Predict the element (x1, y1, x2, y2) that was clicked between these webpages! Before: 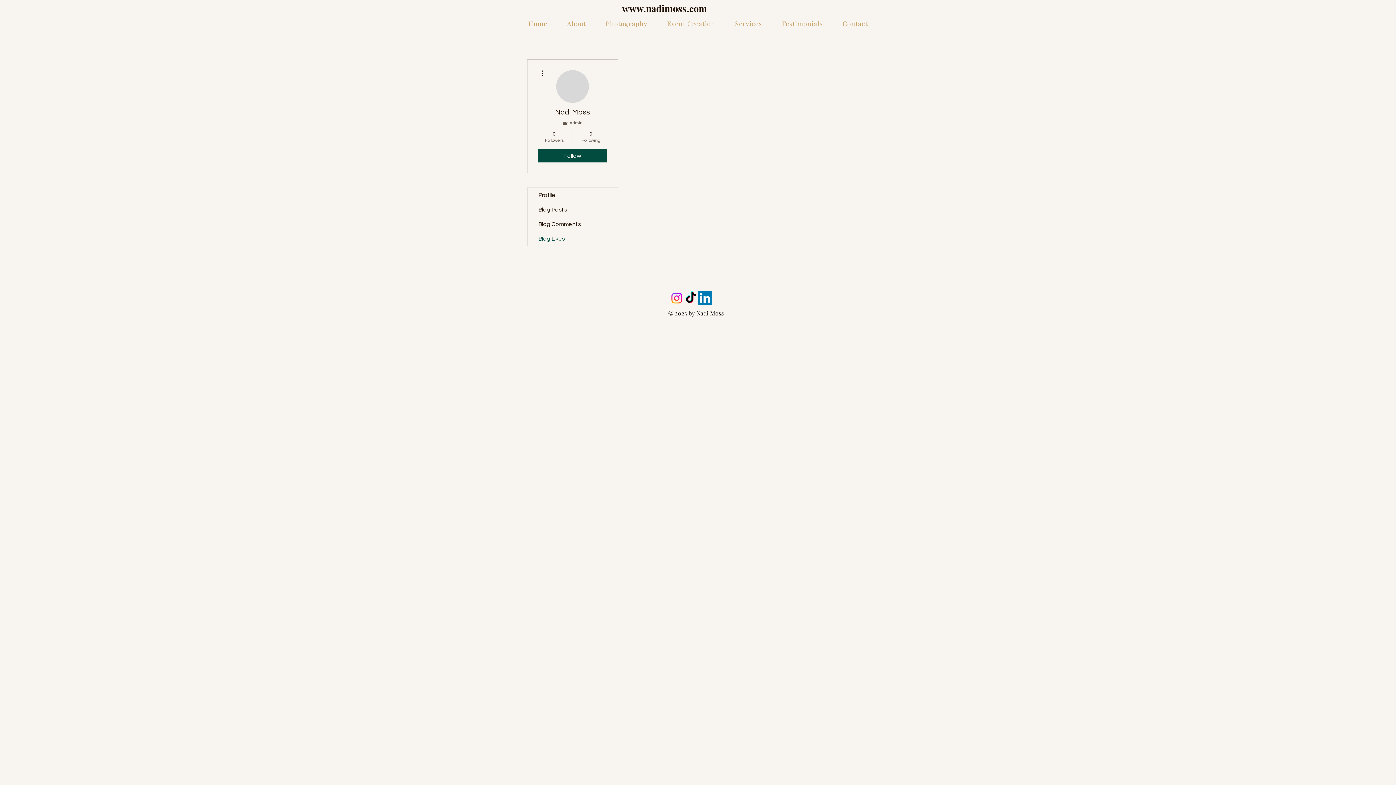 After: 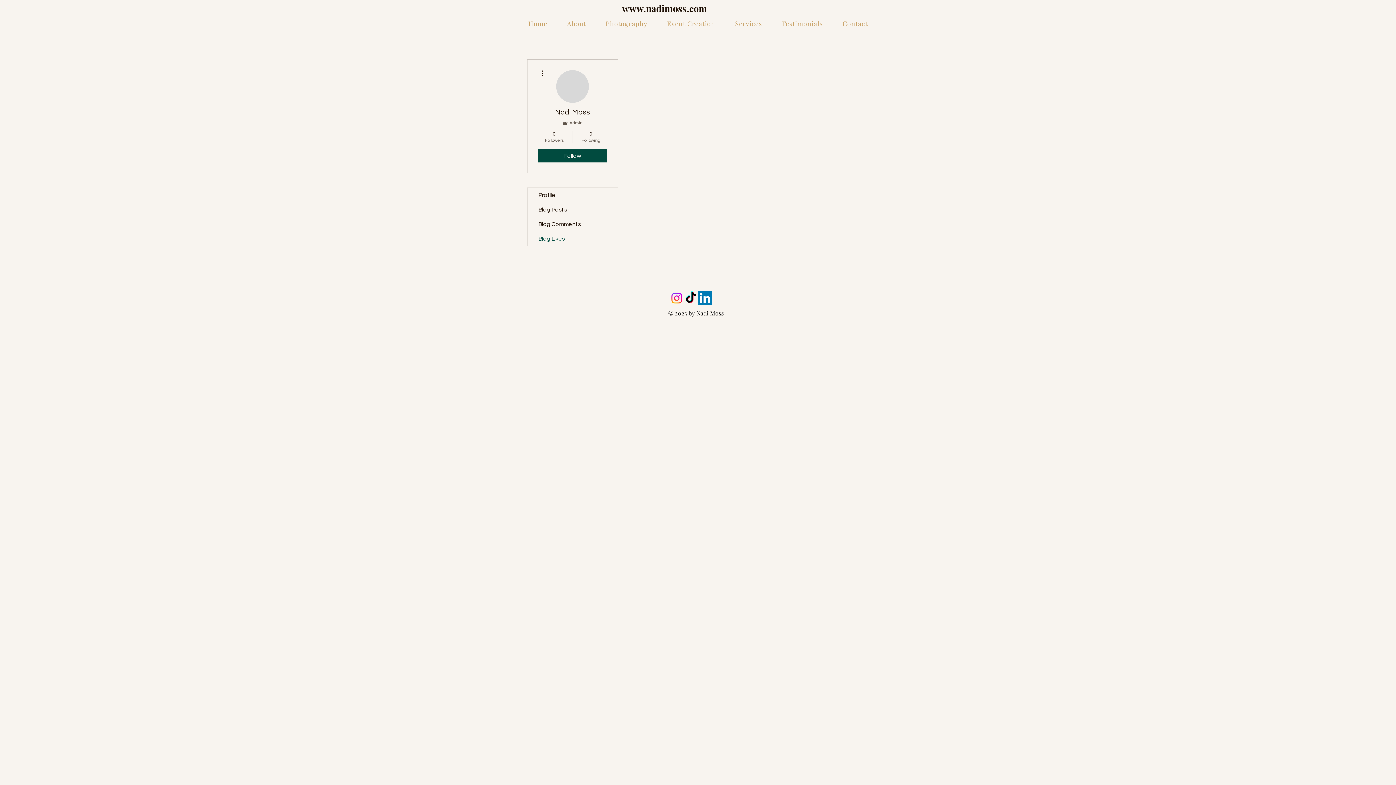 Action: bbox: (538, 68, 546, 77)